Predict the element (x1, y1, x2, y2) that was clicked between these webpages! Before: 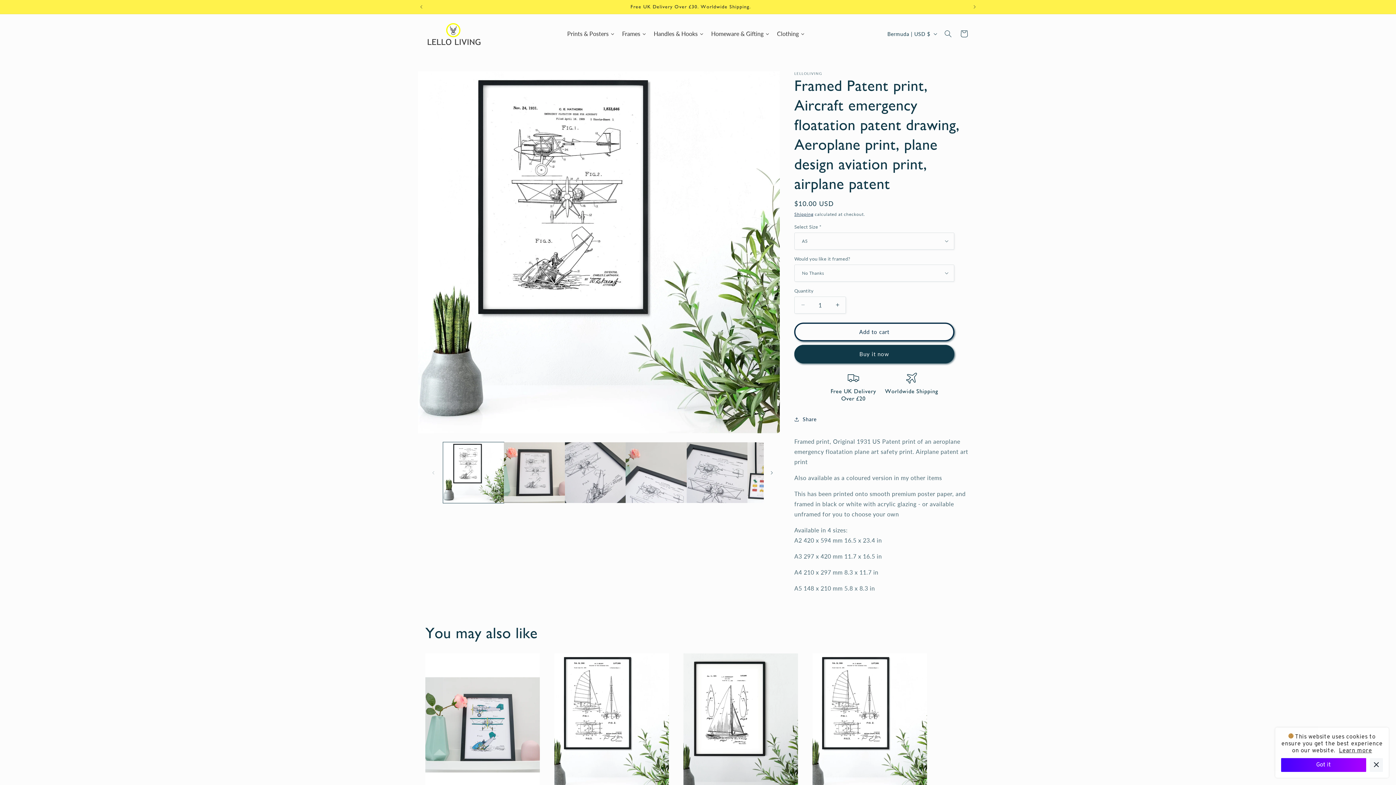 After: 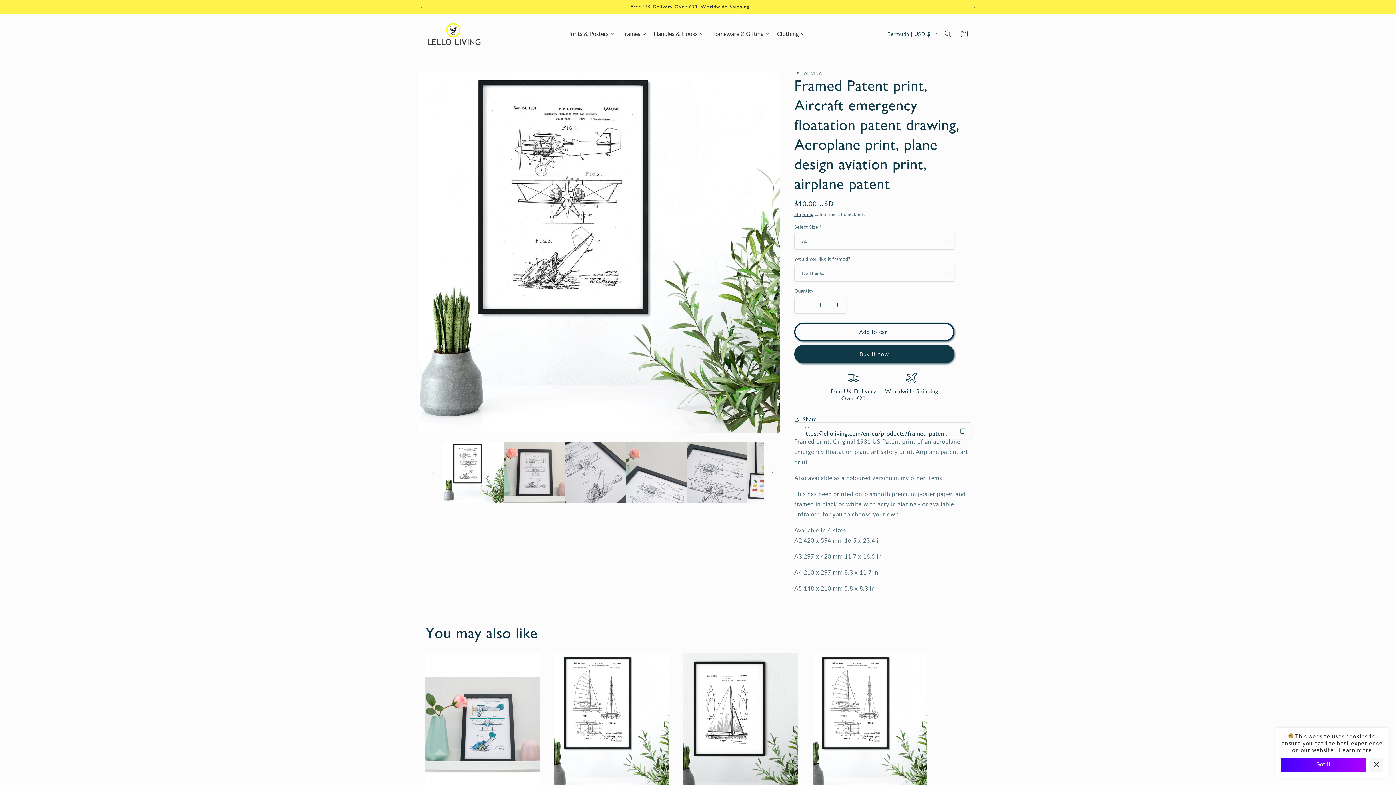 Action: bbox: (794, 411, 816, 427) label: Share